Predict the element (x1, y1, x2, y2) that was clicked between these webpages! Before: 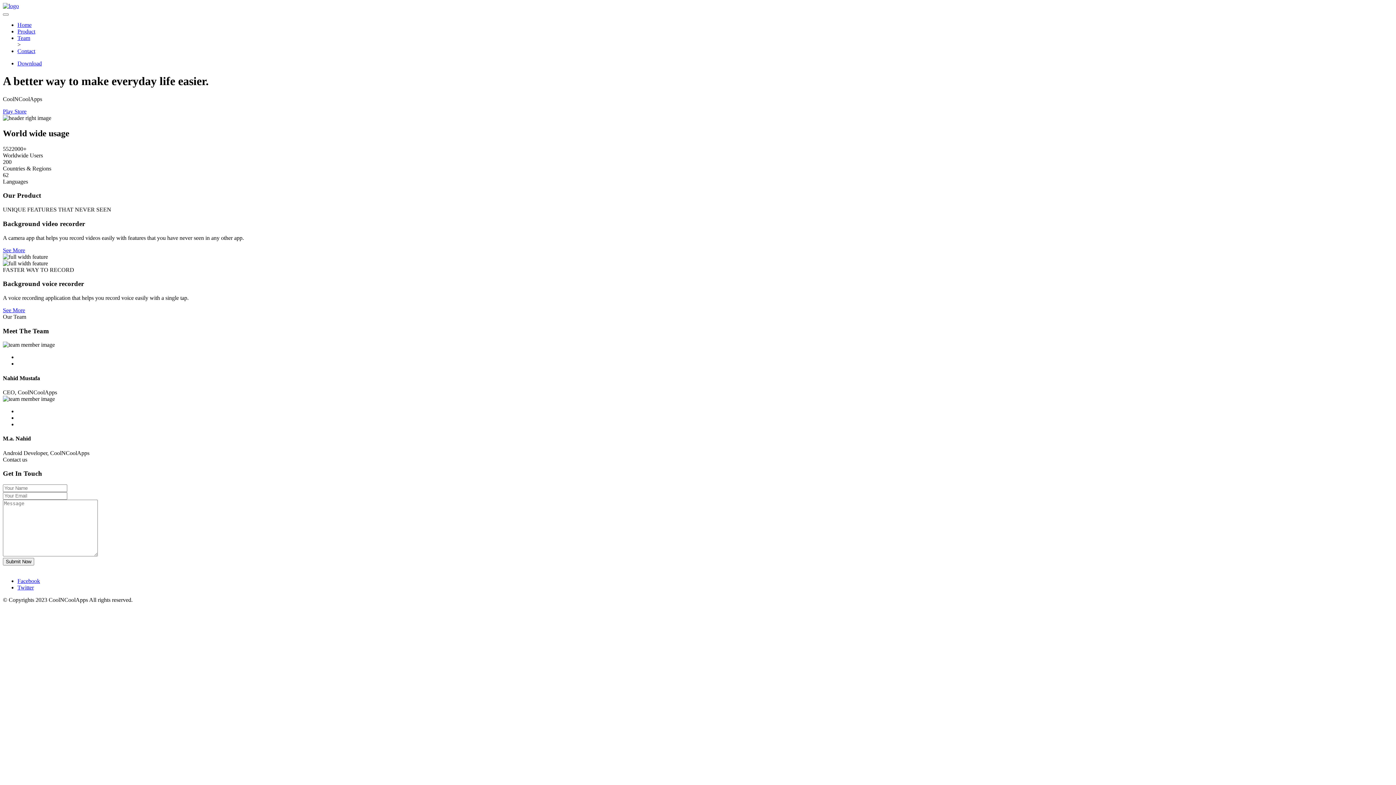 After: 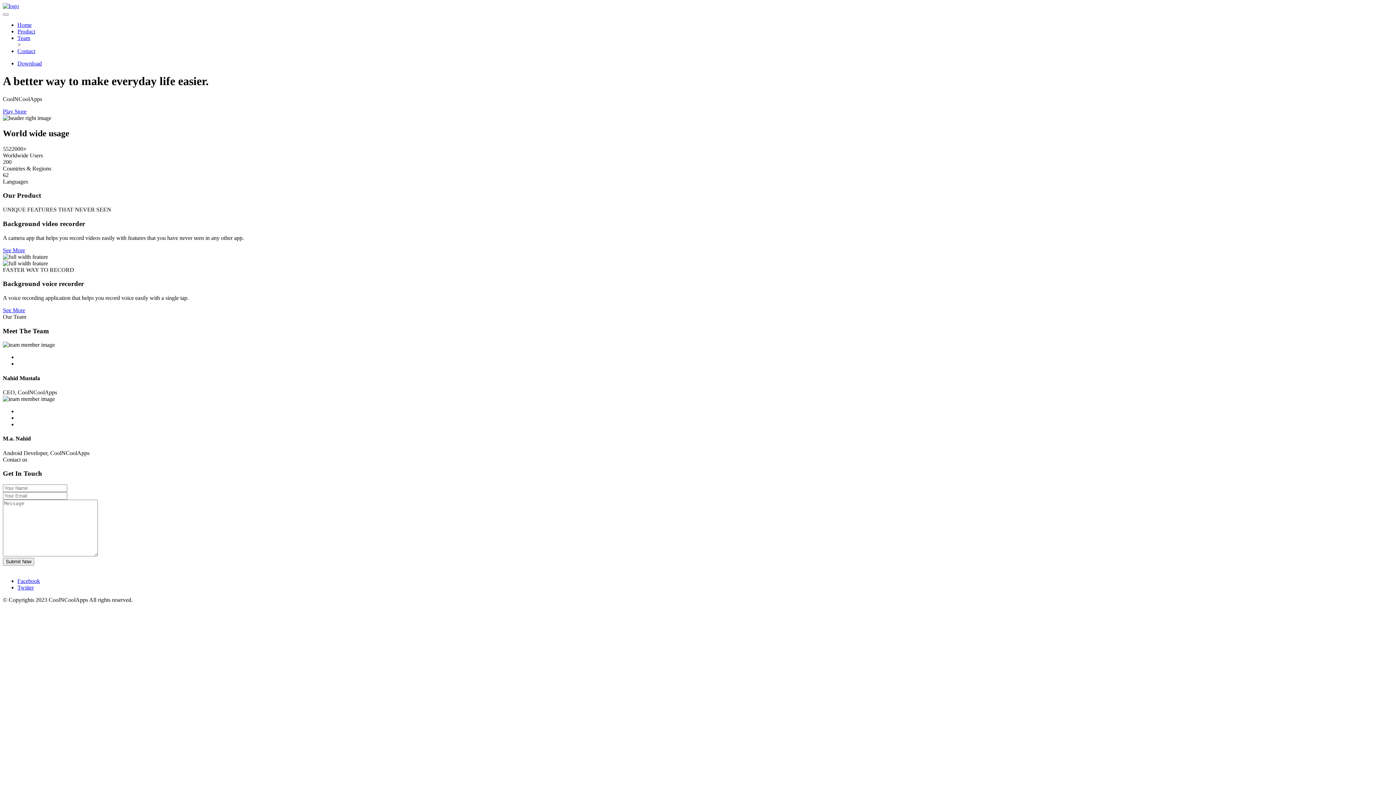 Action: label: See More bbox: (2, 307, 25, 313)